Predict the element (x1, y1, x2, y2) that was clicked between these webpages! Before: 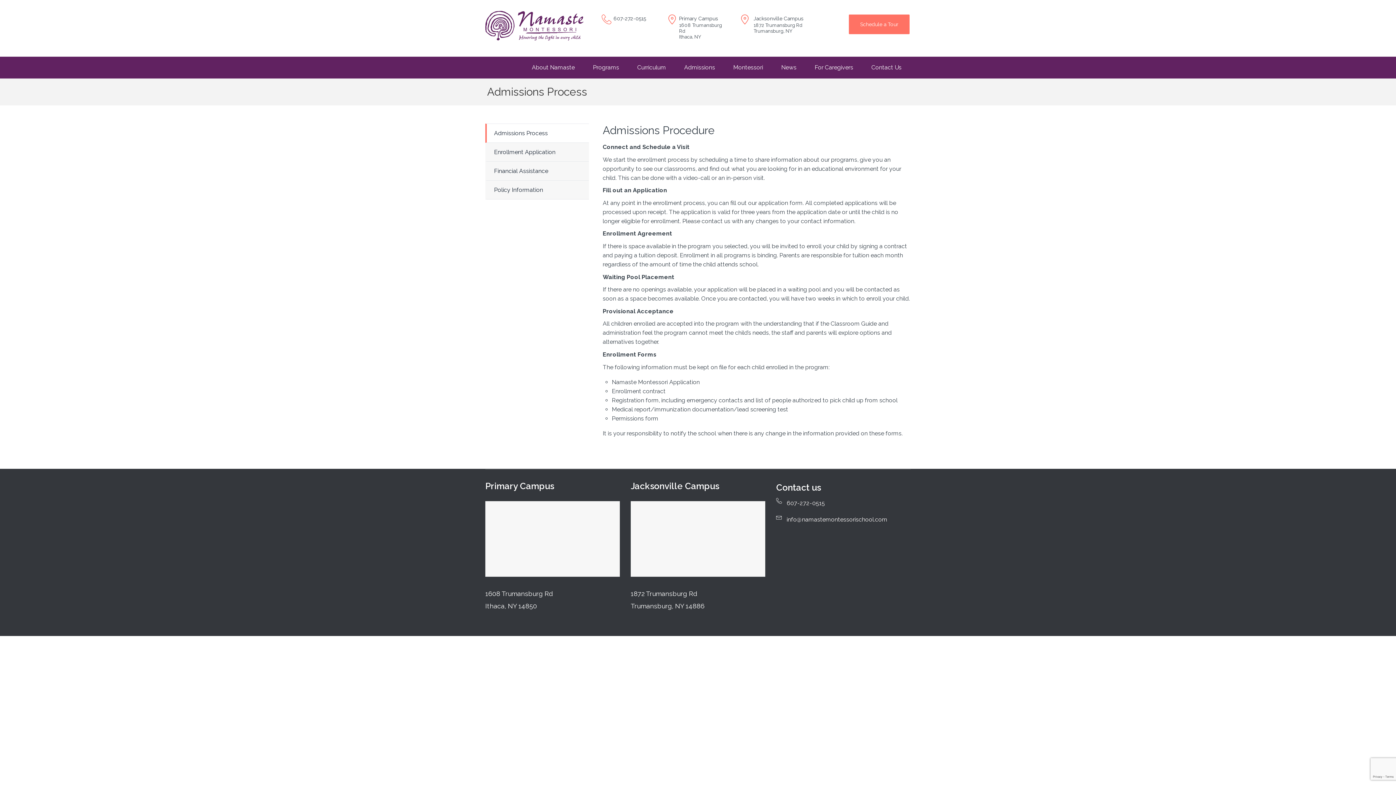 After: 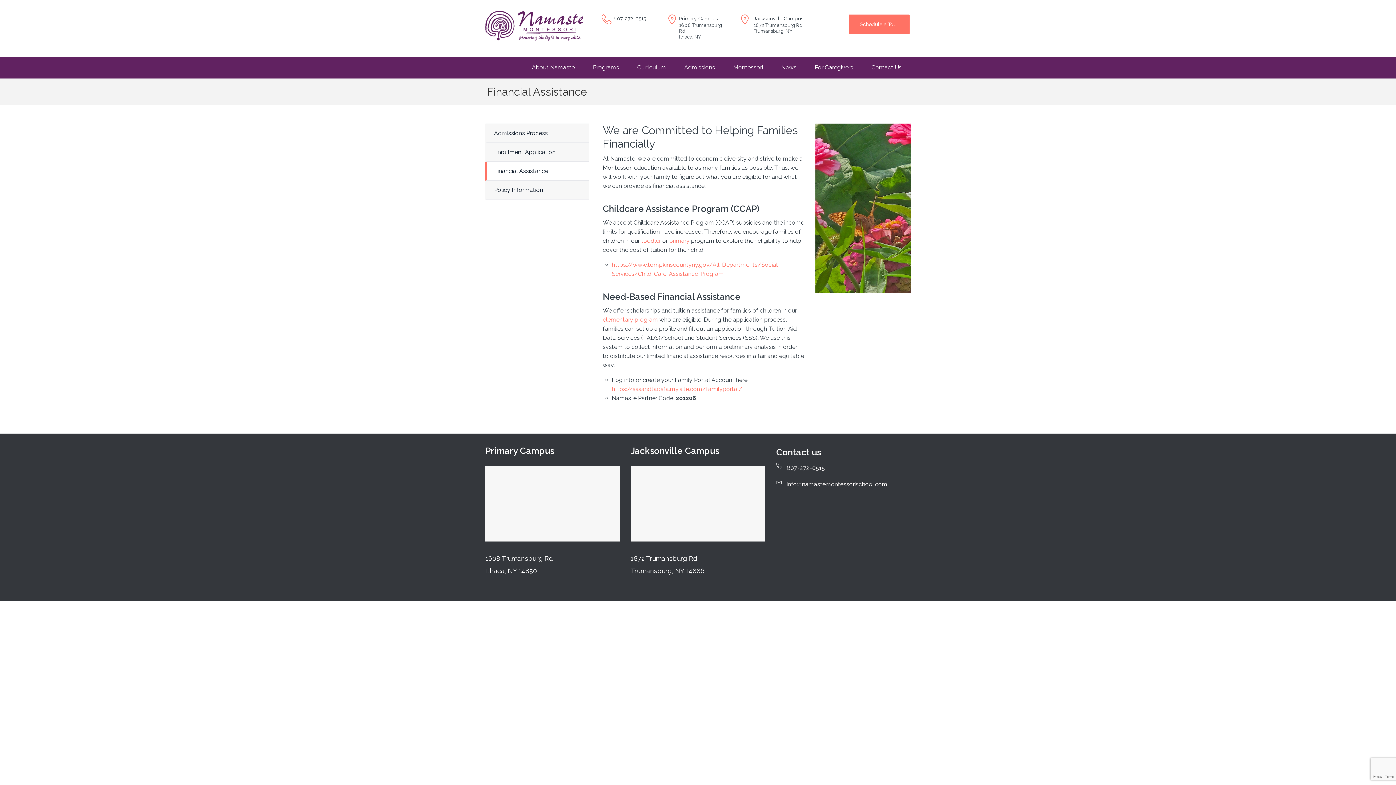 Action: label: Financial Assistance bbox: (494, 167, 548, 174)